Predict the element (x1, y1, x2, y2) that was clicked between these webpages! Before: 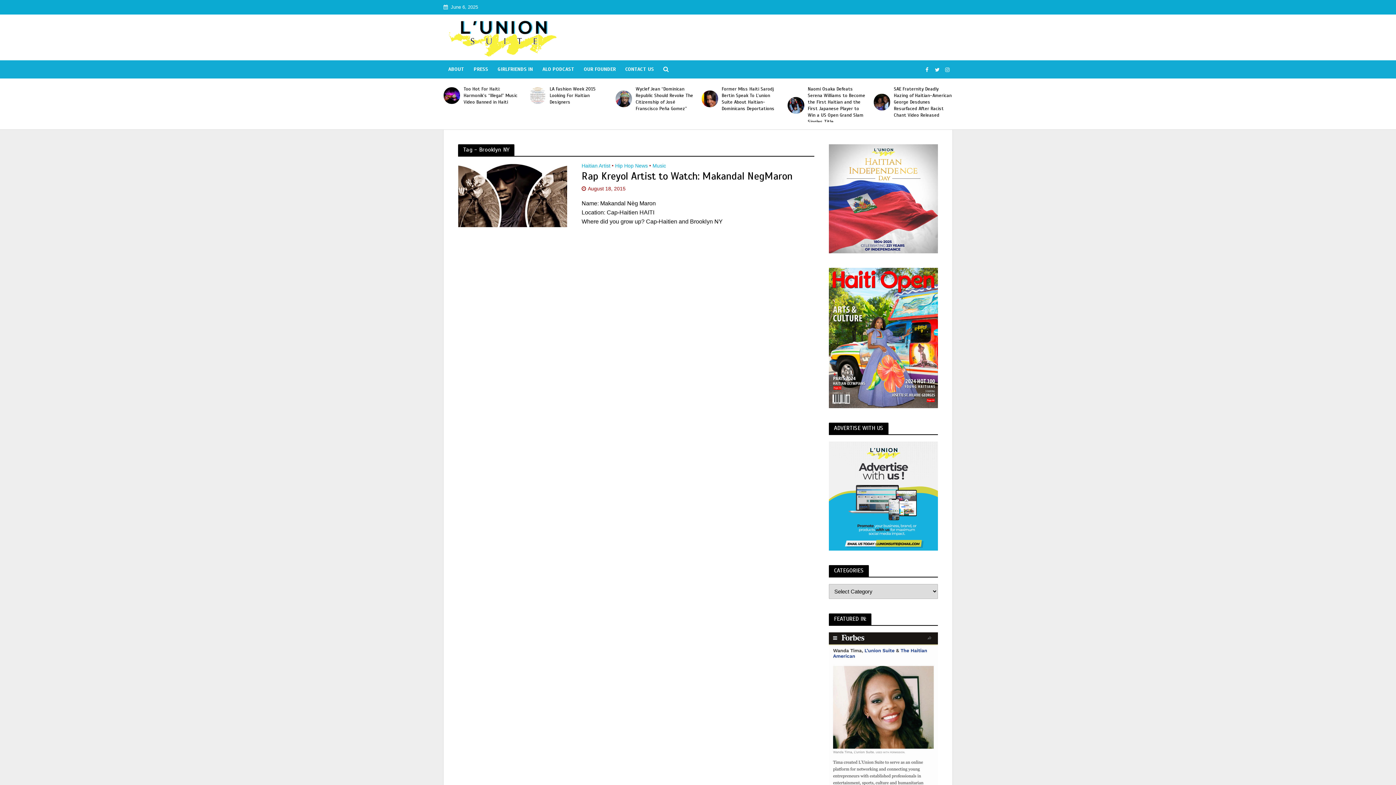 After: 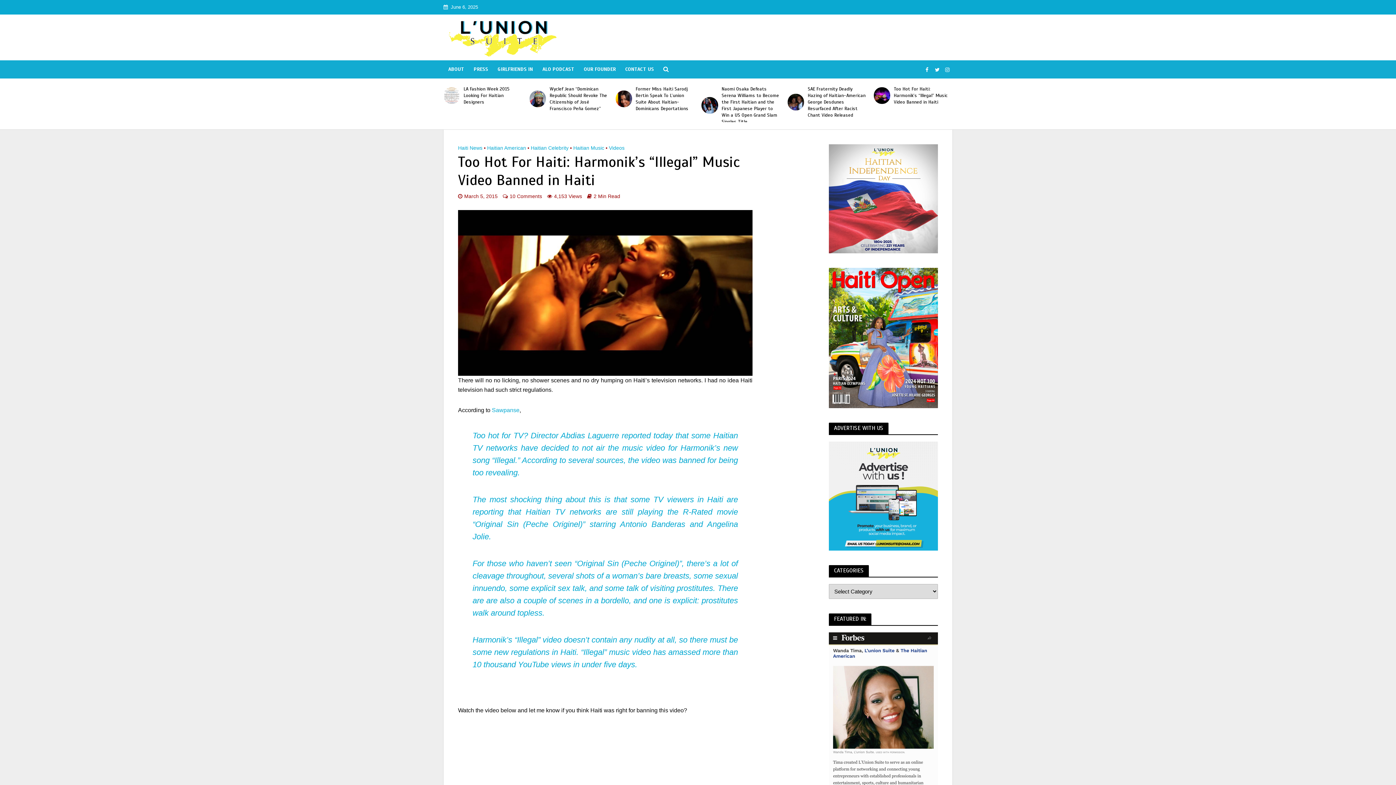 Action: label: Too Hot For Haiti: Harmonik’s “Illegal” Music Video Banned in Haiti bbox: (721, 85, 781, 105)